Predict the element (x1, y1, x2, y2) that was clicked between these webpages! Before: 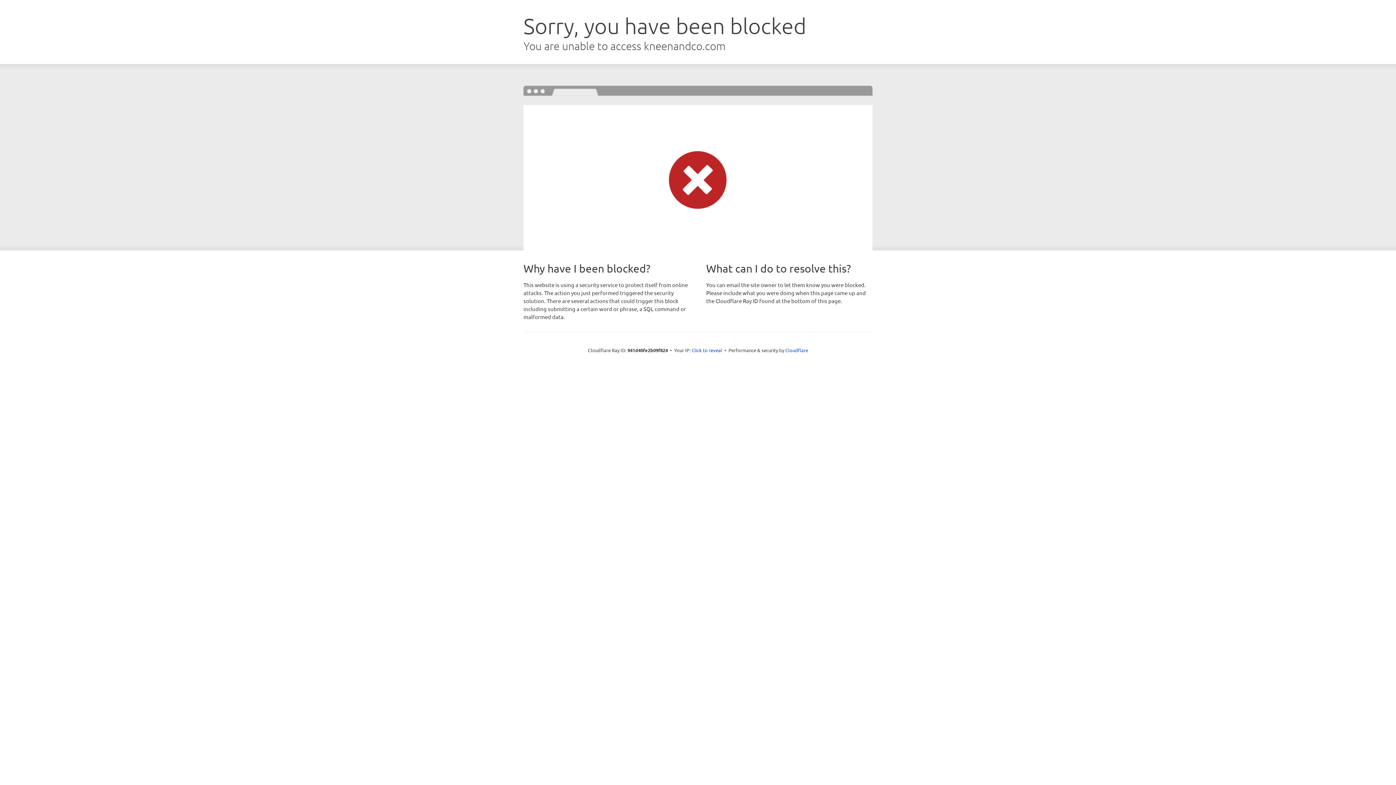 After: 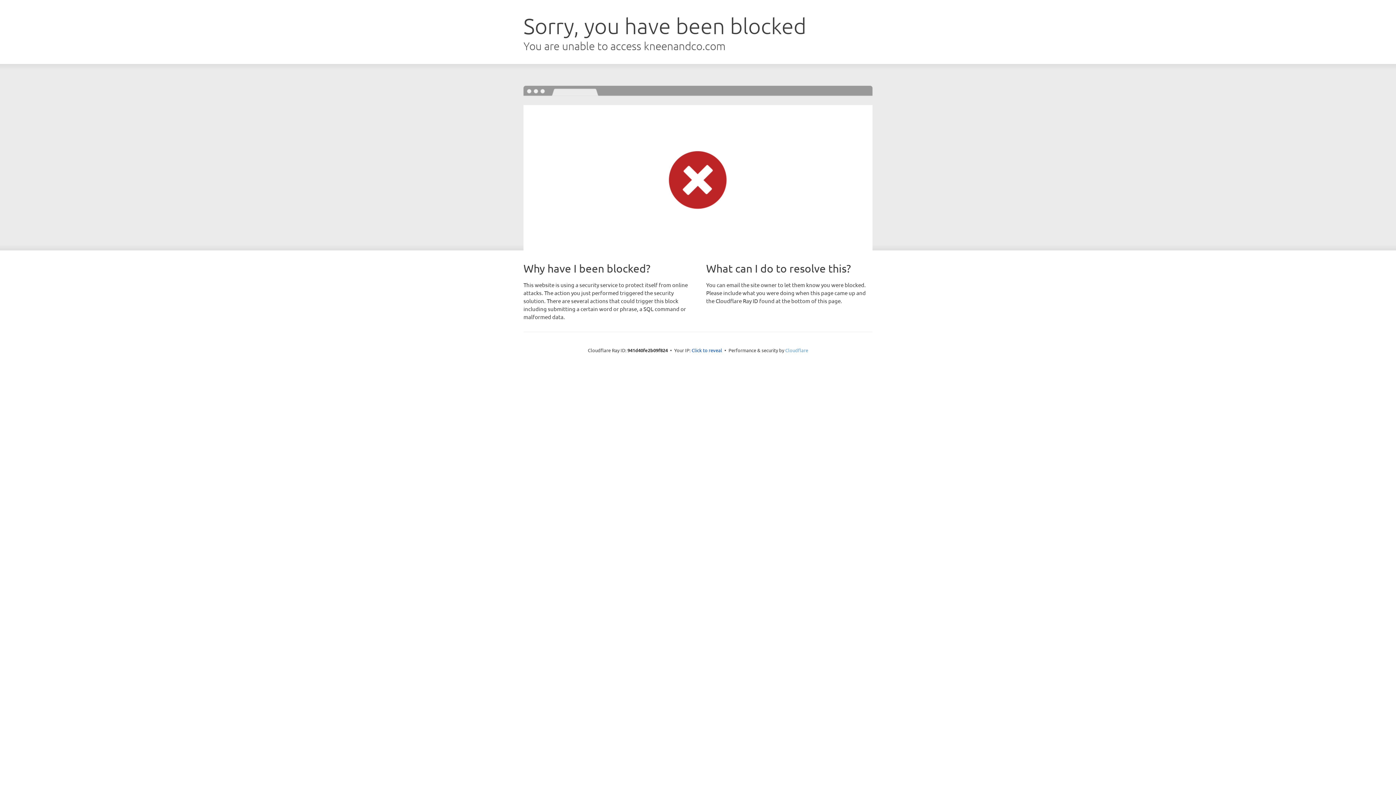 Action: label: Cloudflare bbox: (785, 347, 808, 353)